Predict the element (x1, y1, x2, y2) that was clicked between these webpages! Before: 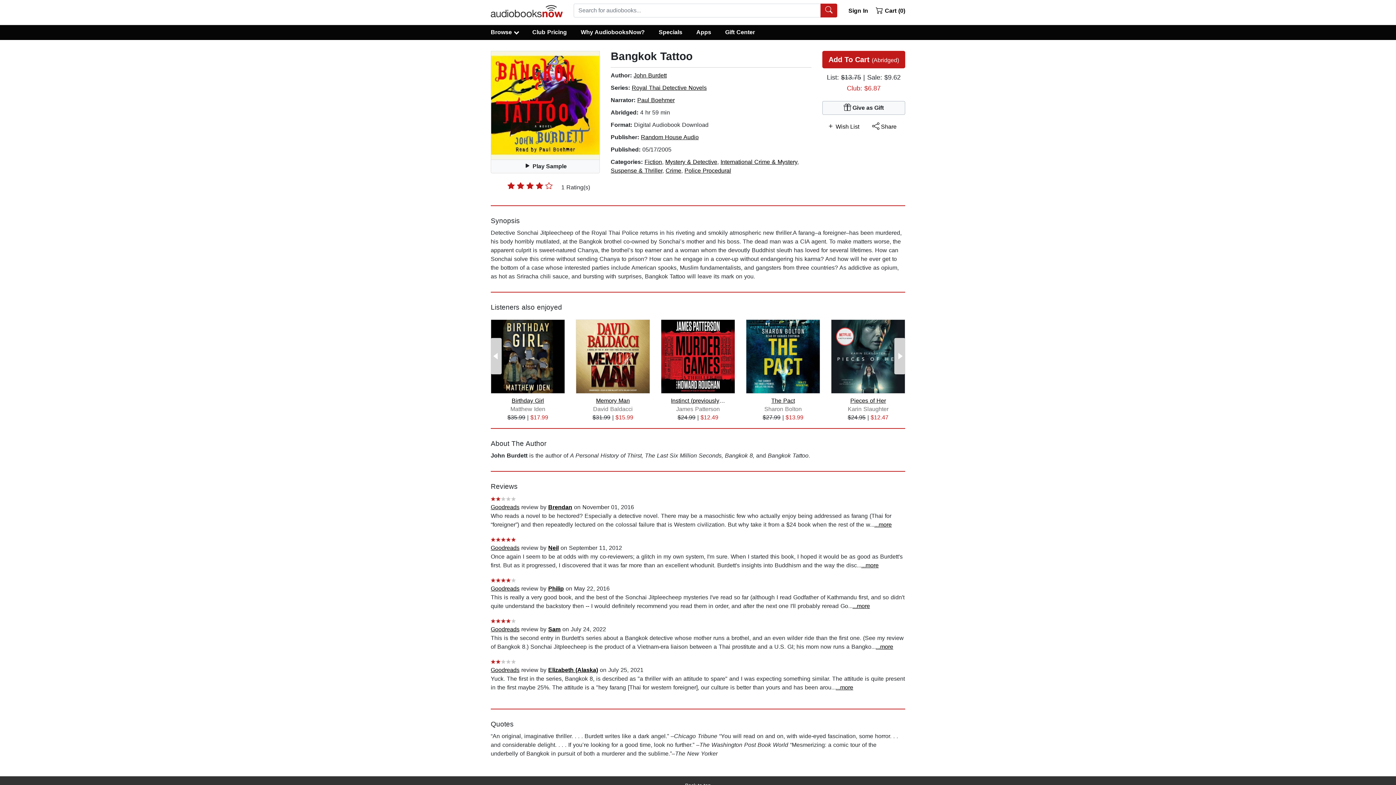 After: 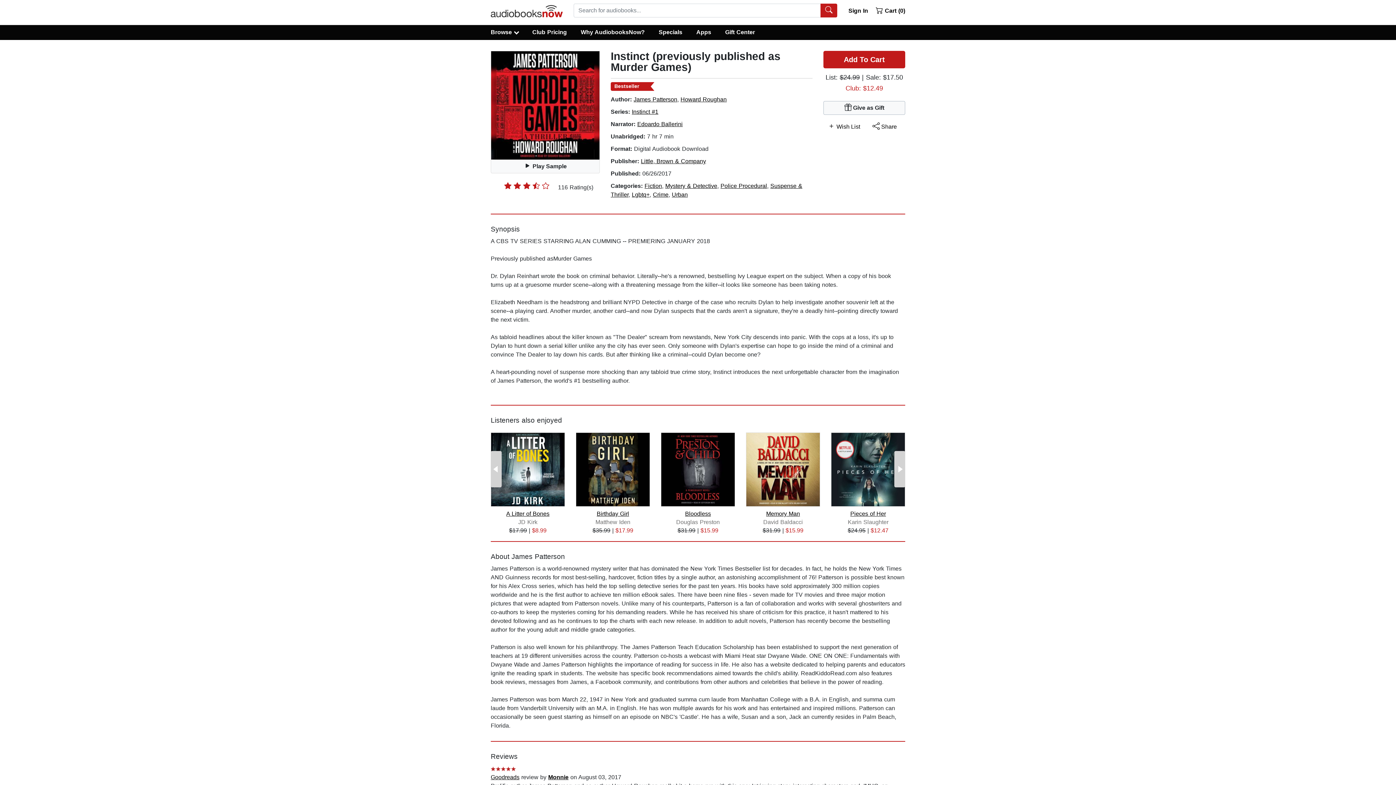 Action: bbox: (671, 397, 725, 404) label: Instinct (previously published as Mur...